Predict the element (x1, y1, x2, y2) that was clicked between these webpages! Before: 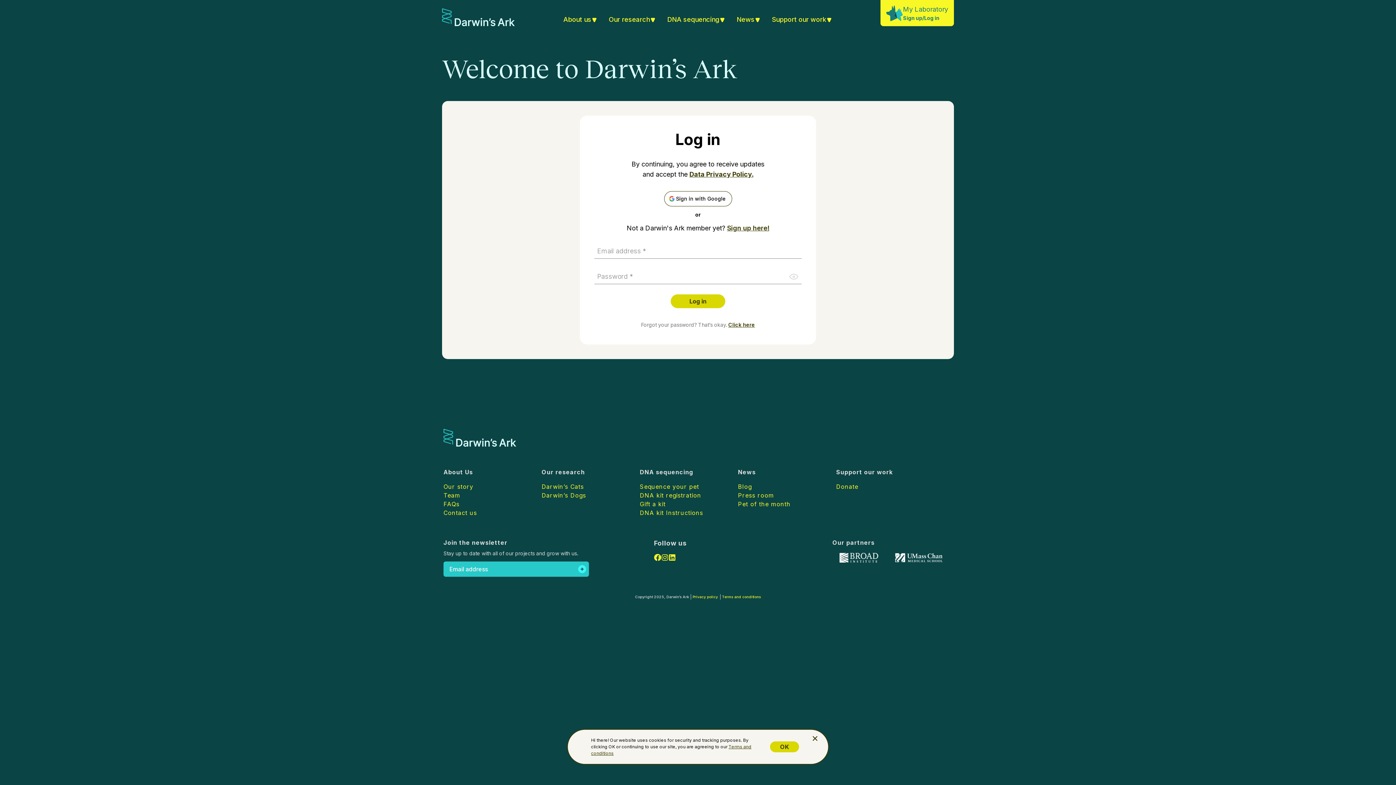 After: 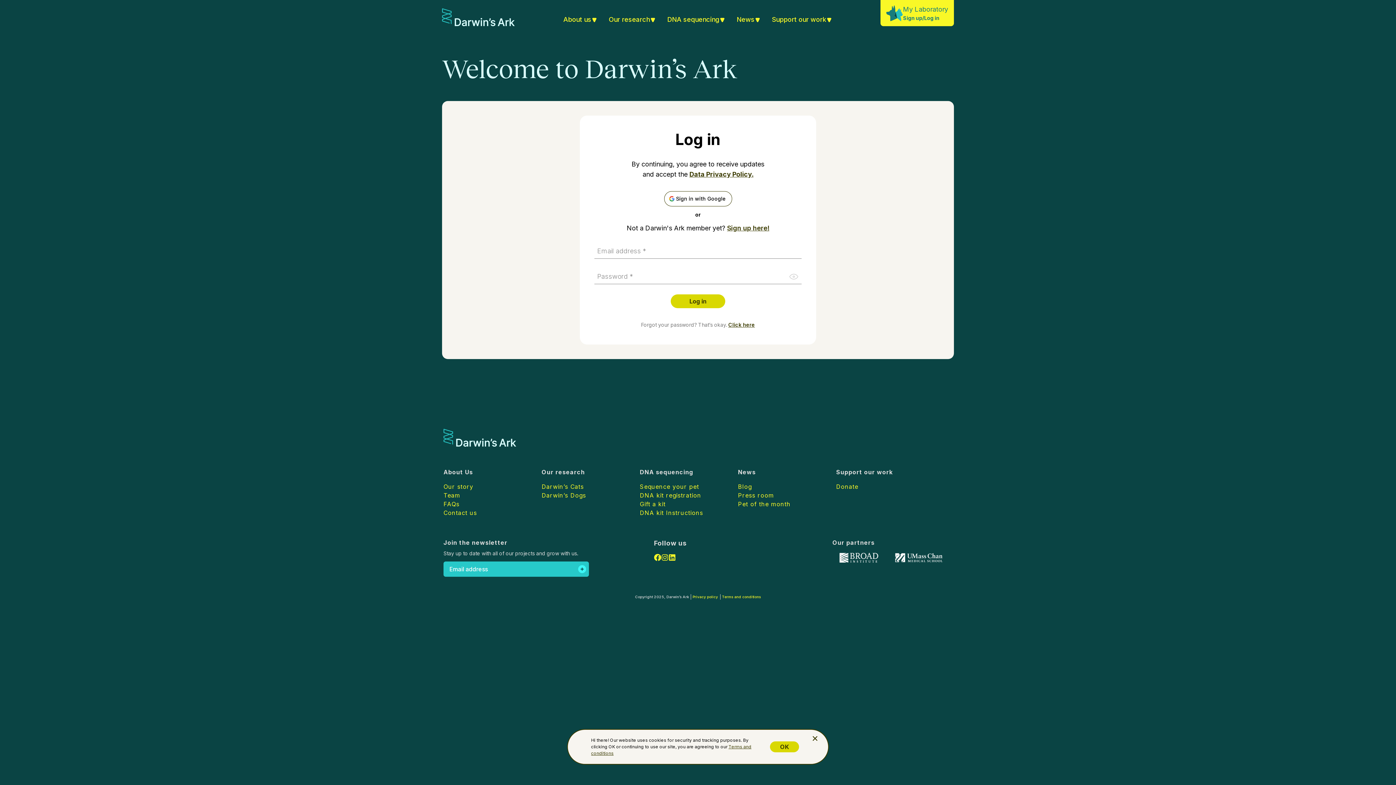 Action: bbox: (654, 554, 661, 561)